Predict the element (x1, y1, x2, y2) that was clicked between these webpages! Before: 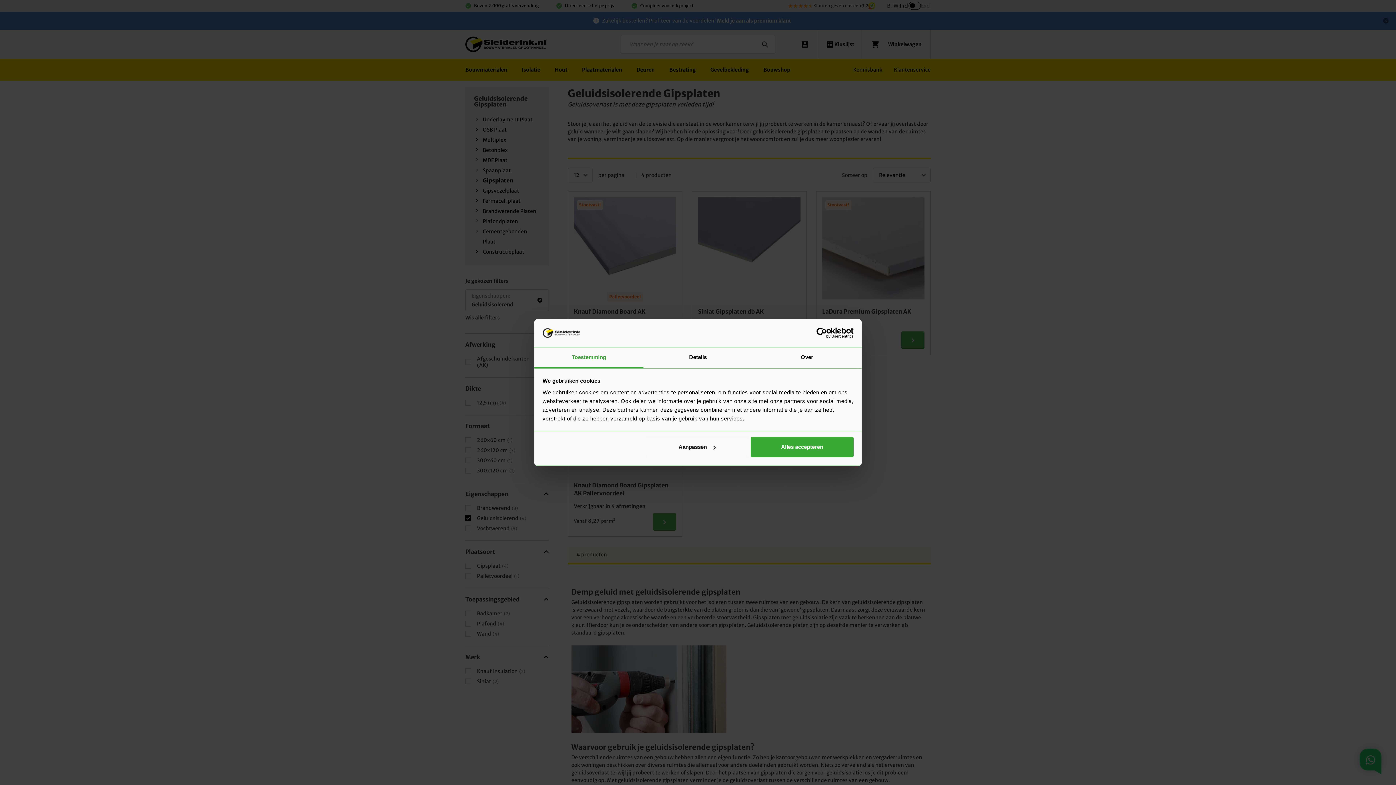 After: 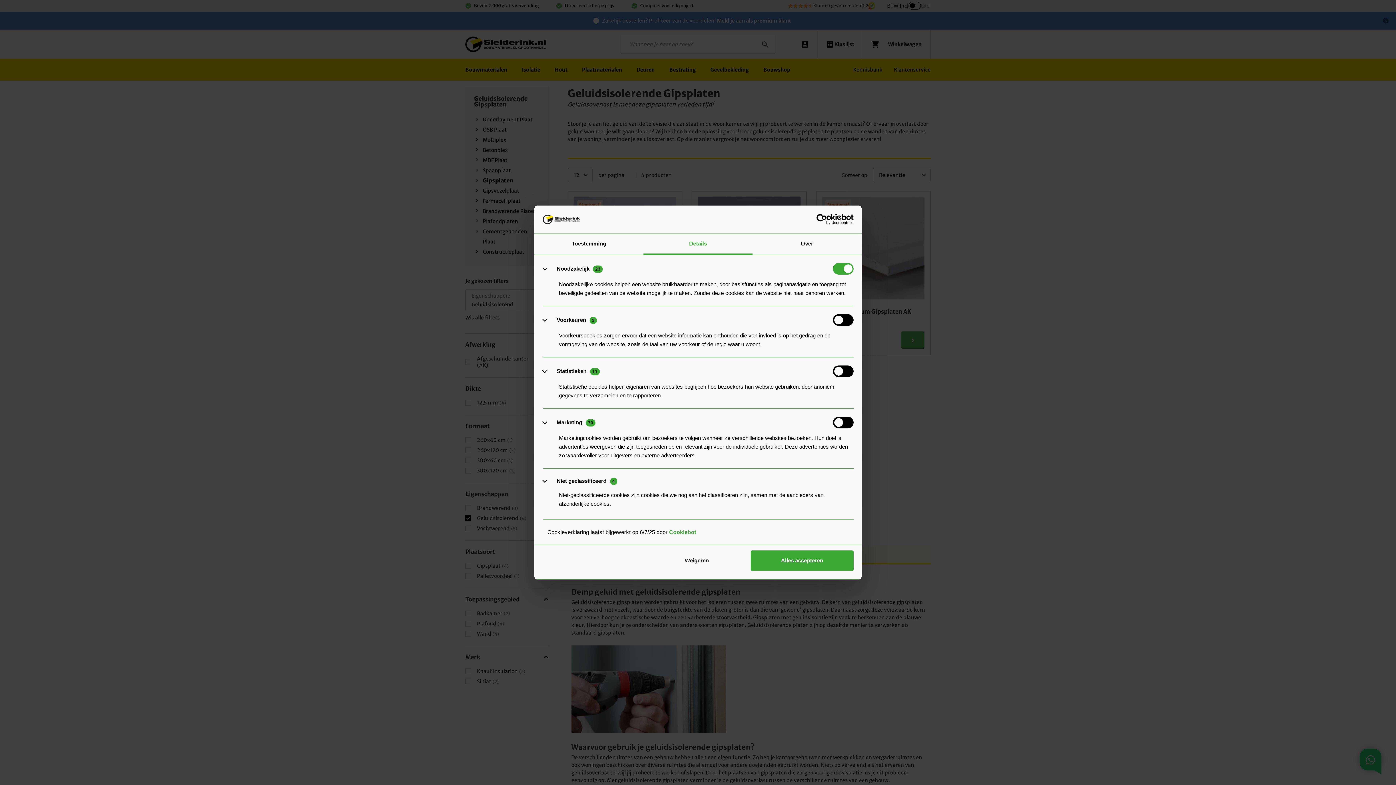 Action: bbox: (643, 347, 752, 368) label: Details